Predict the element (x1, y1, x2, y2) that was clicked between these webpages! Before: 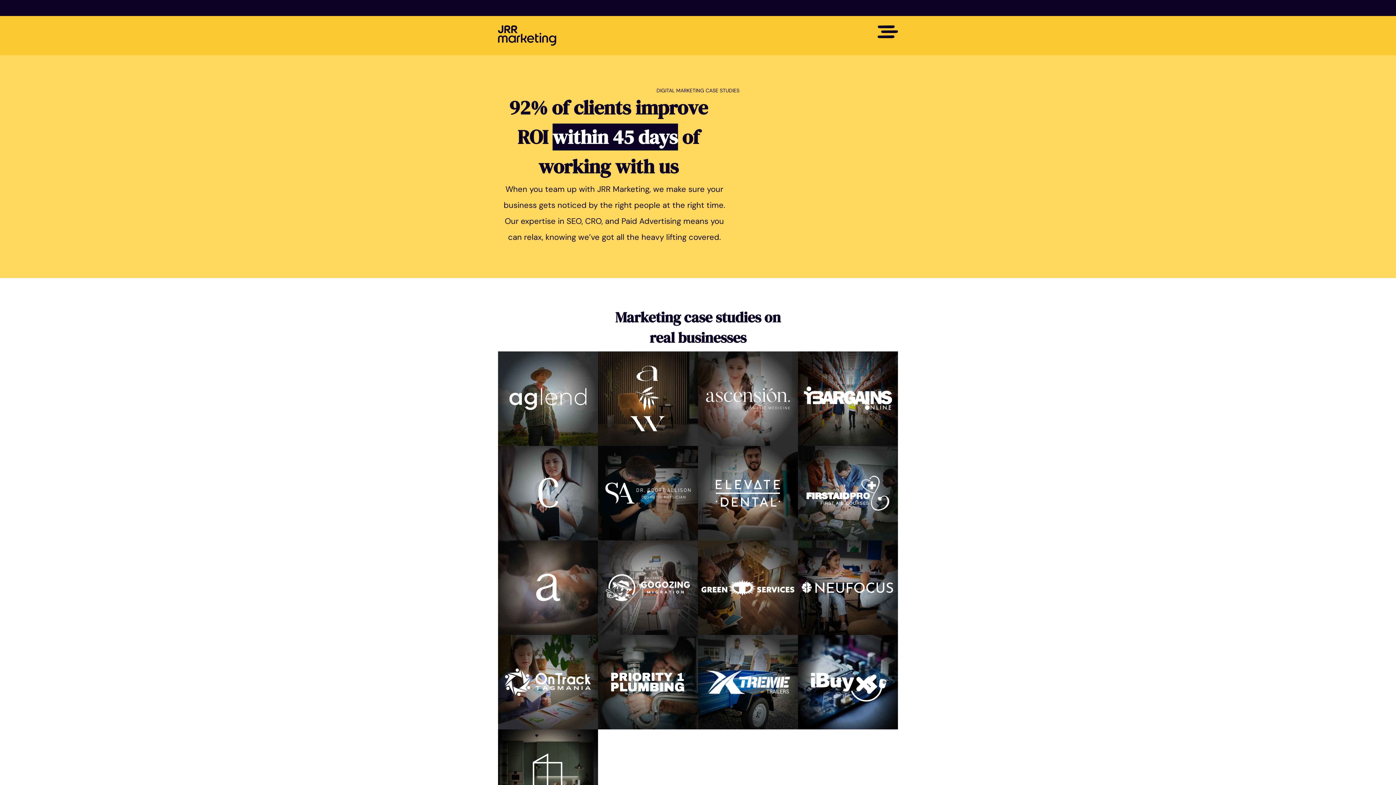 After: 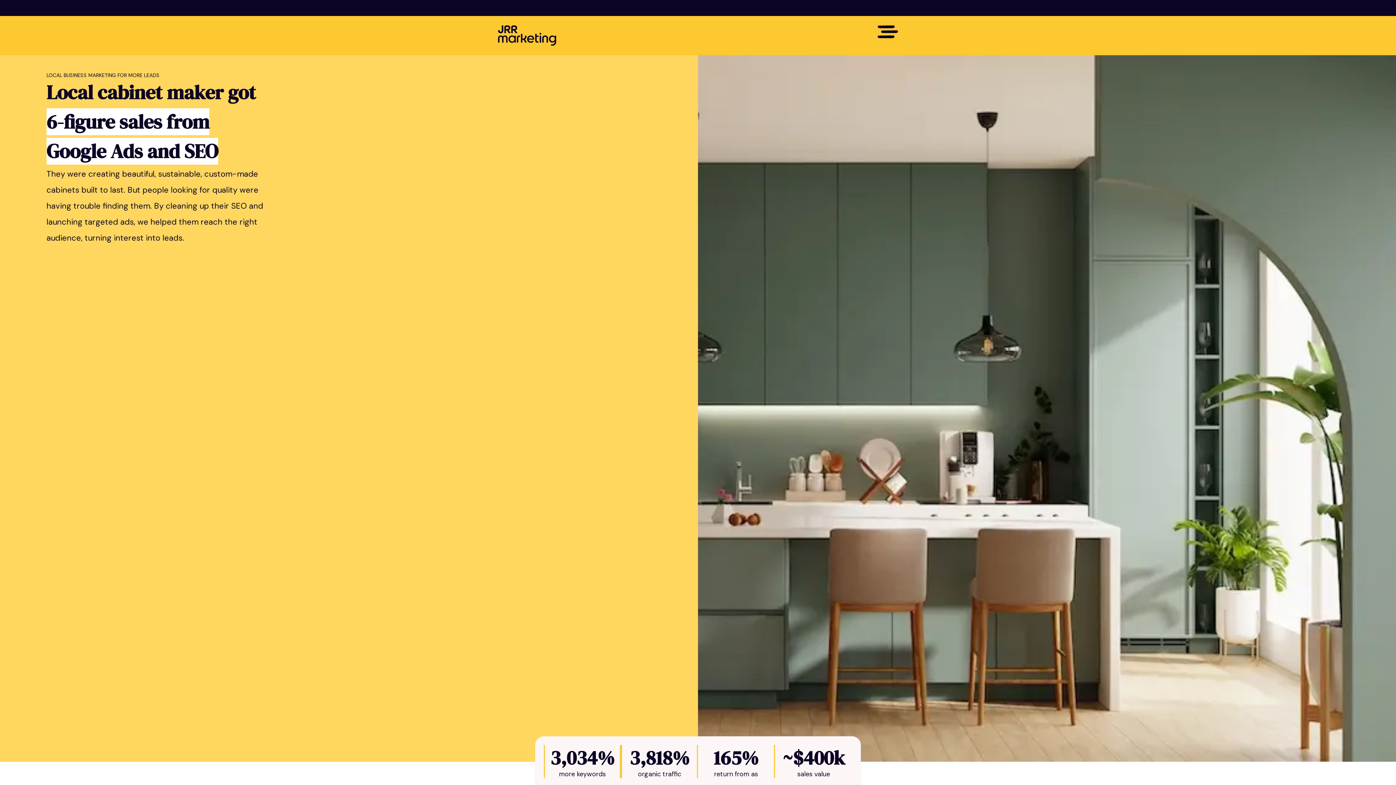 Action: label: Abodian
Local cabinet maker got 6-figure sales from Google Ads and SEO bbox: (498, 729, 598, 824)